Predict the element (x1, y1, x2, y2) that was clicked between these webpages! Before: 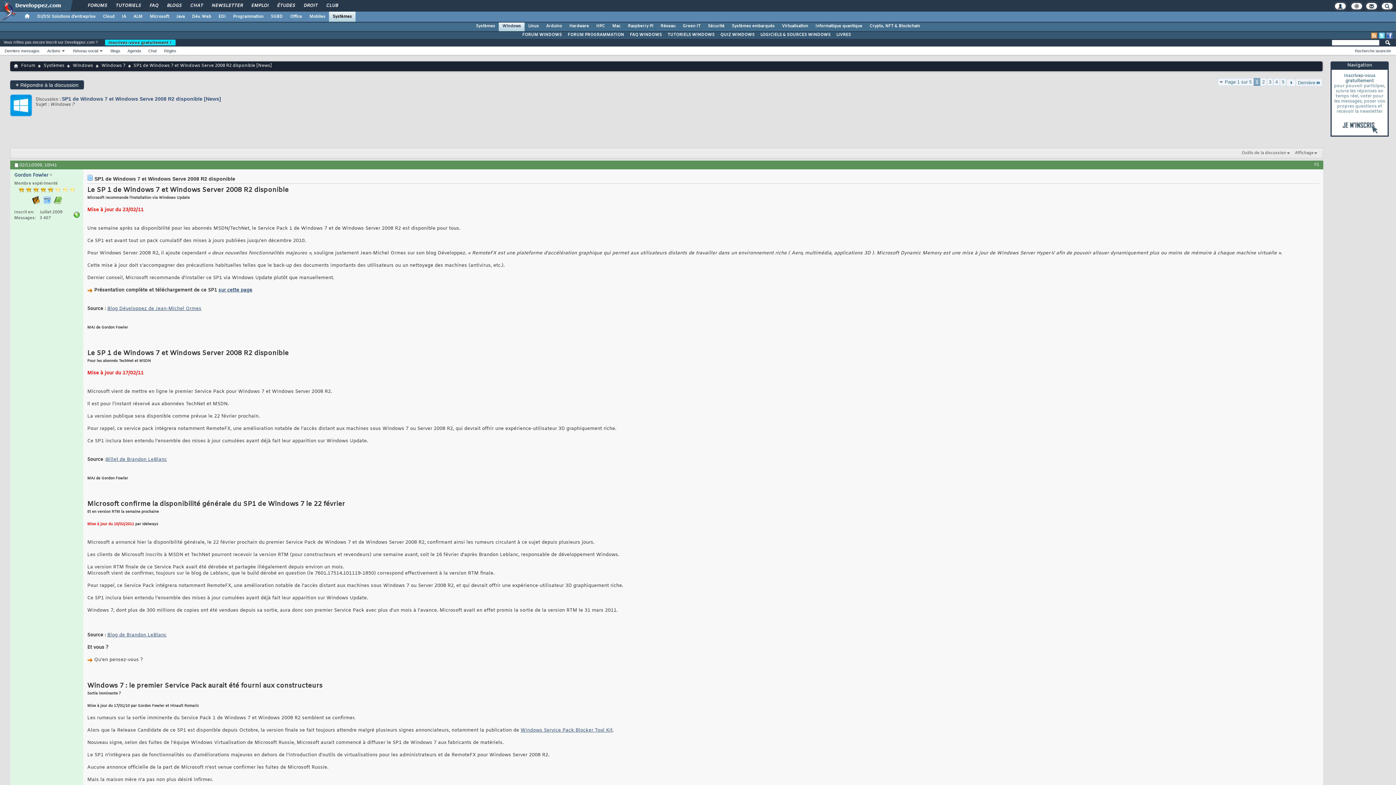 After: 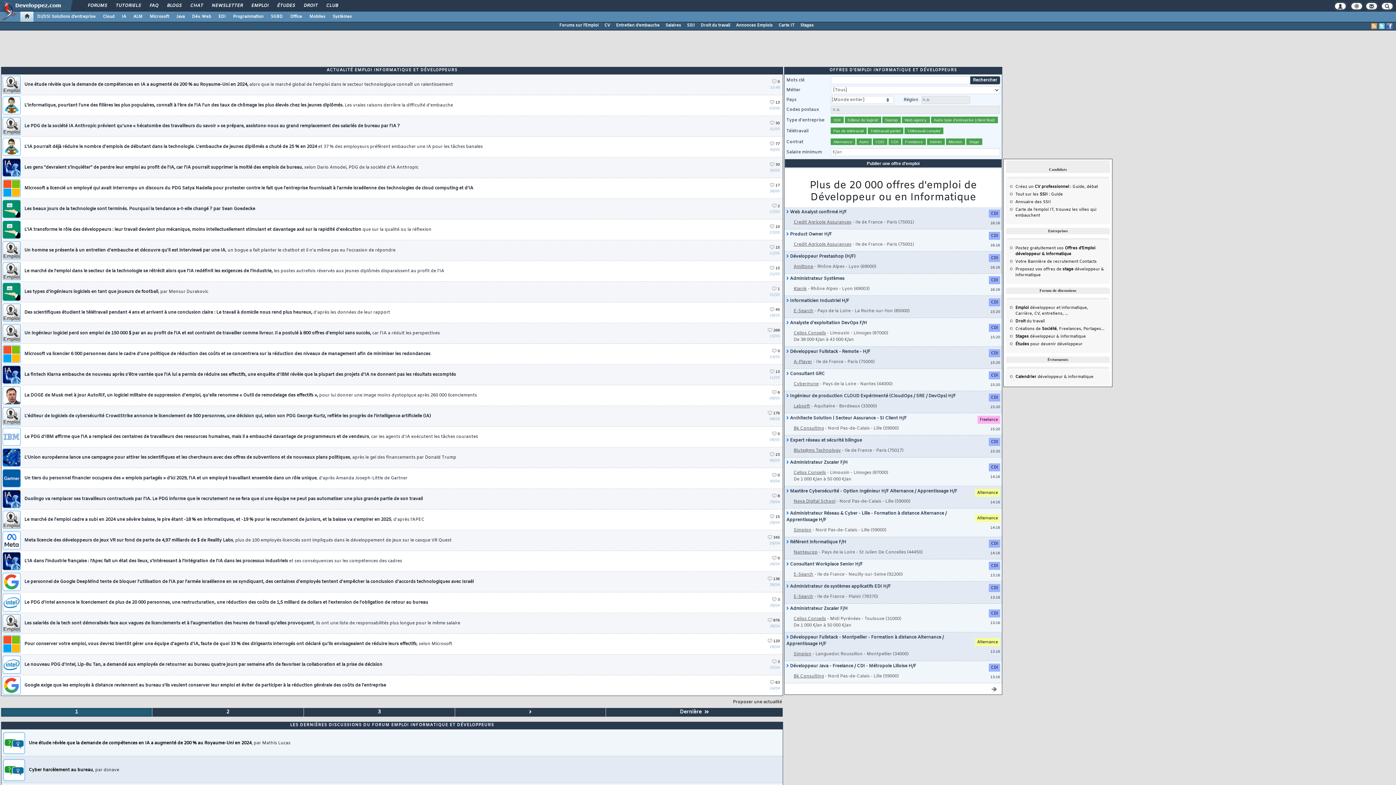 Action: label: EMPLOI bbox: (246, 0, 273, 12)